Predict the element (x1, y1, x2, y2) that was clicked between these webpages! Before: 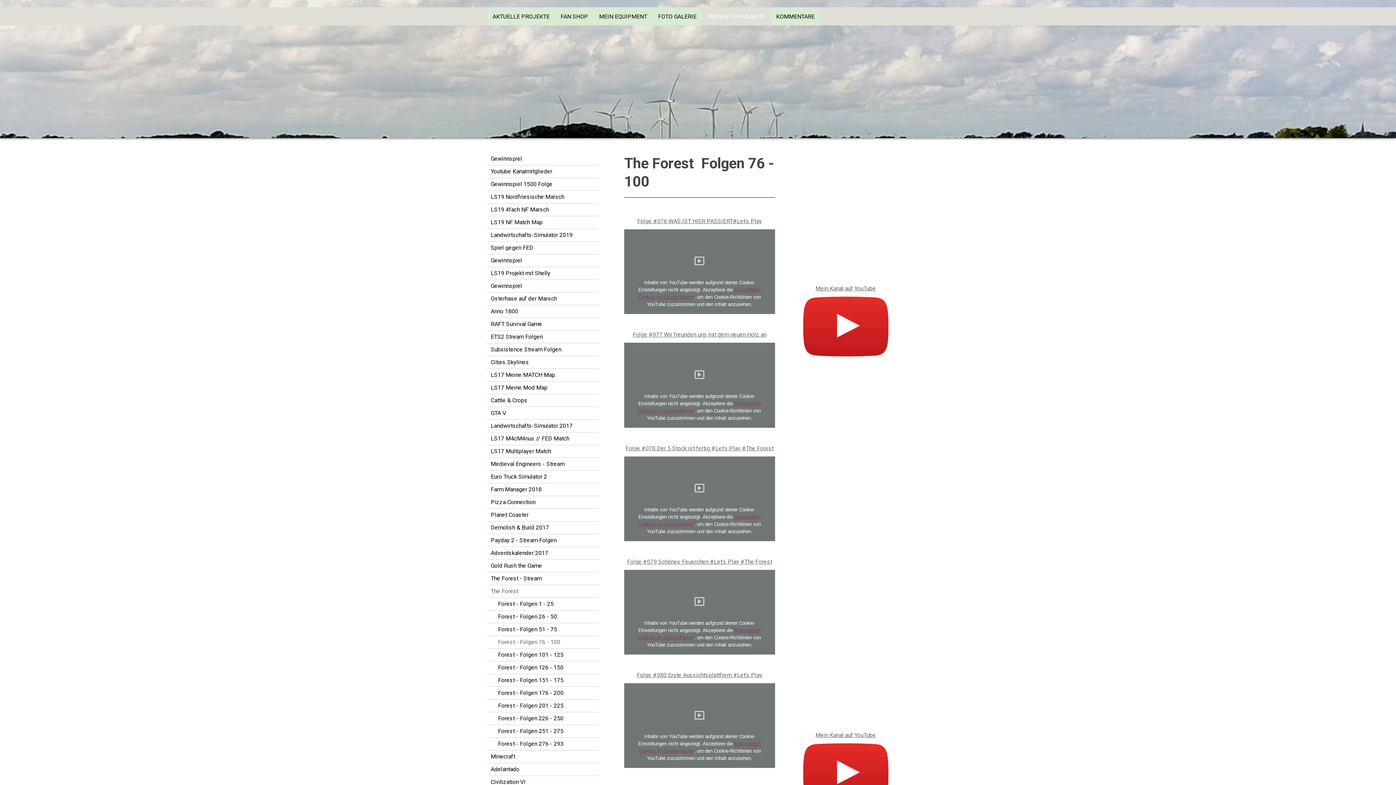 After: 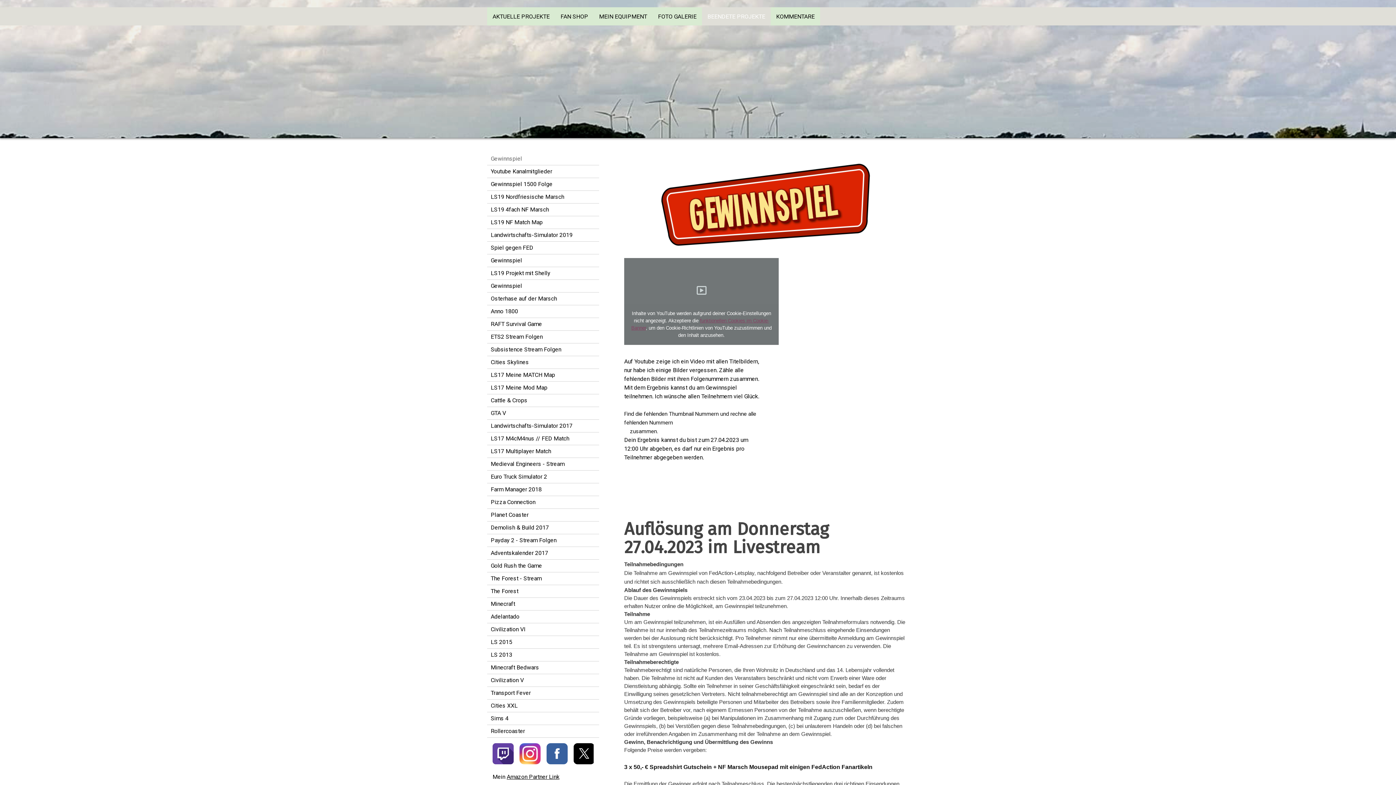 Action: label: Gewinnspiel bbox: (487, 152, 599, 165)